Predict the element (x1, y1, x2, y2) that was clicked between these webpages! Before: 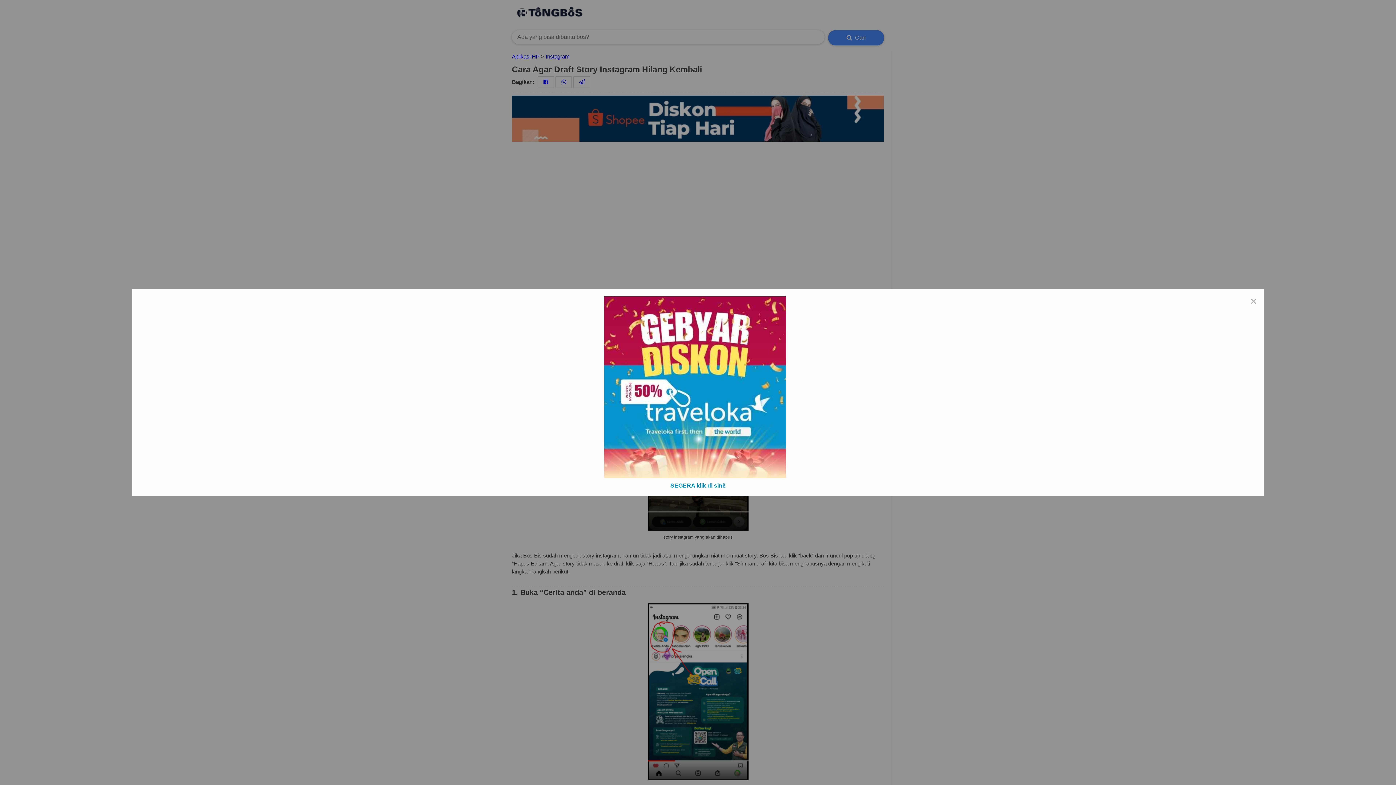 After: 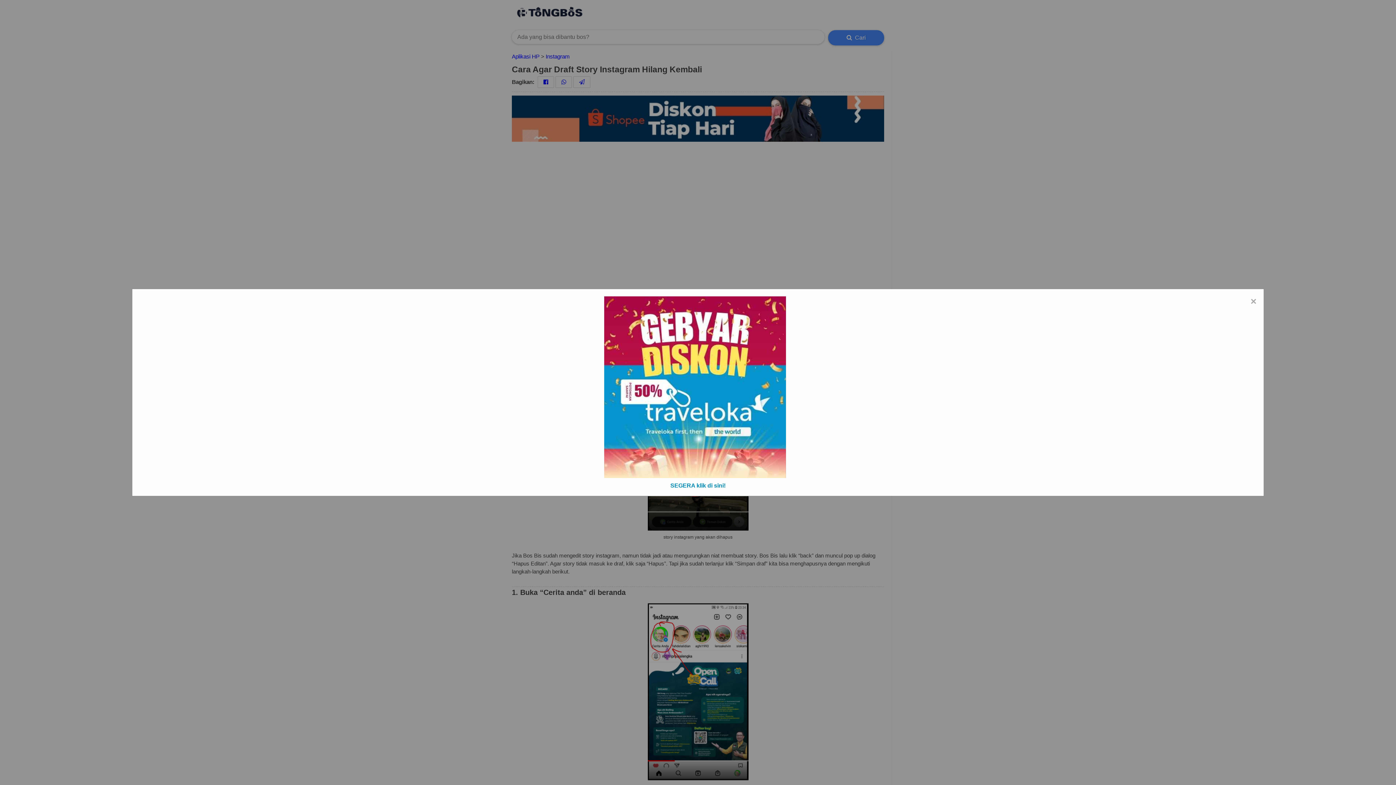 Action: bbox: (670, 482, 725, 488) label: SEGERA klik di sini!